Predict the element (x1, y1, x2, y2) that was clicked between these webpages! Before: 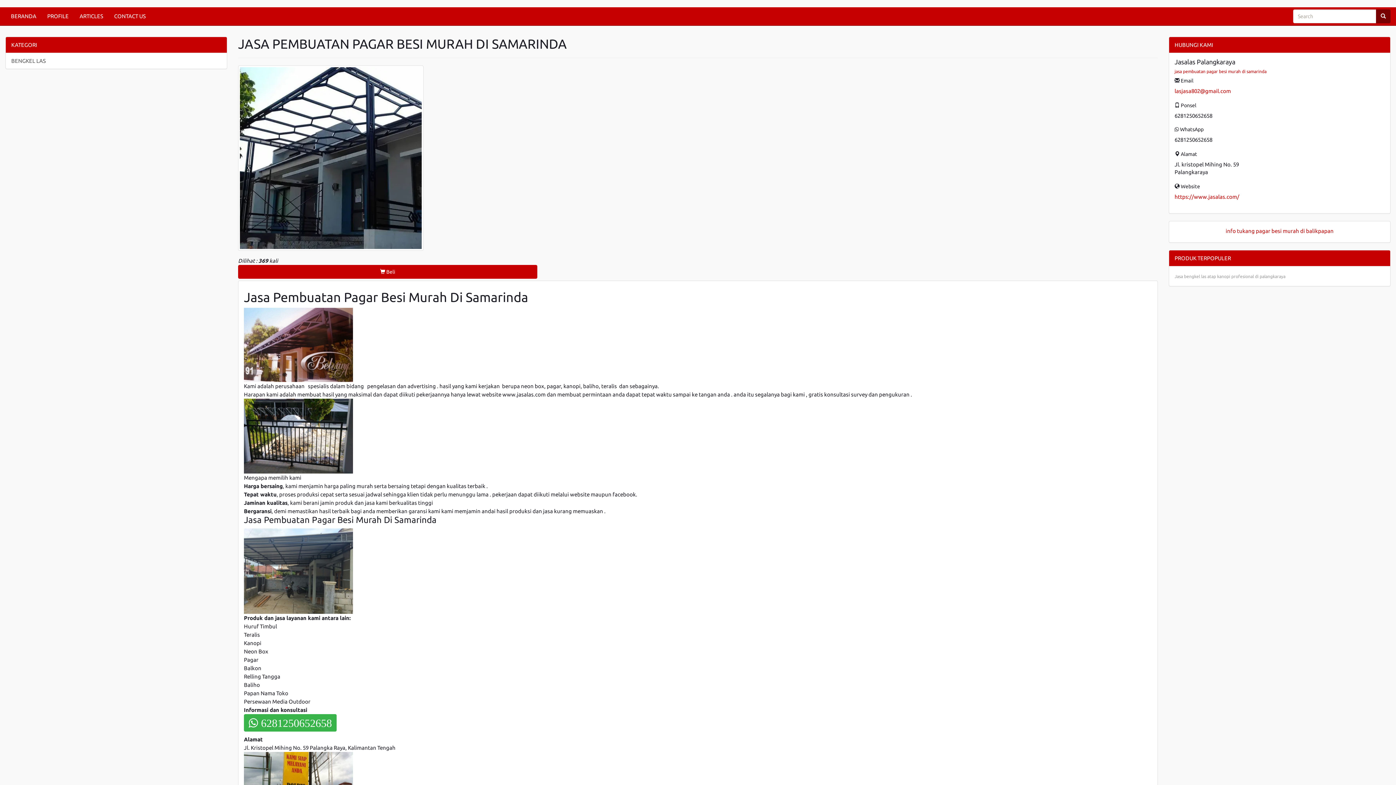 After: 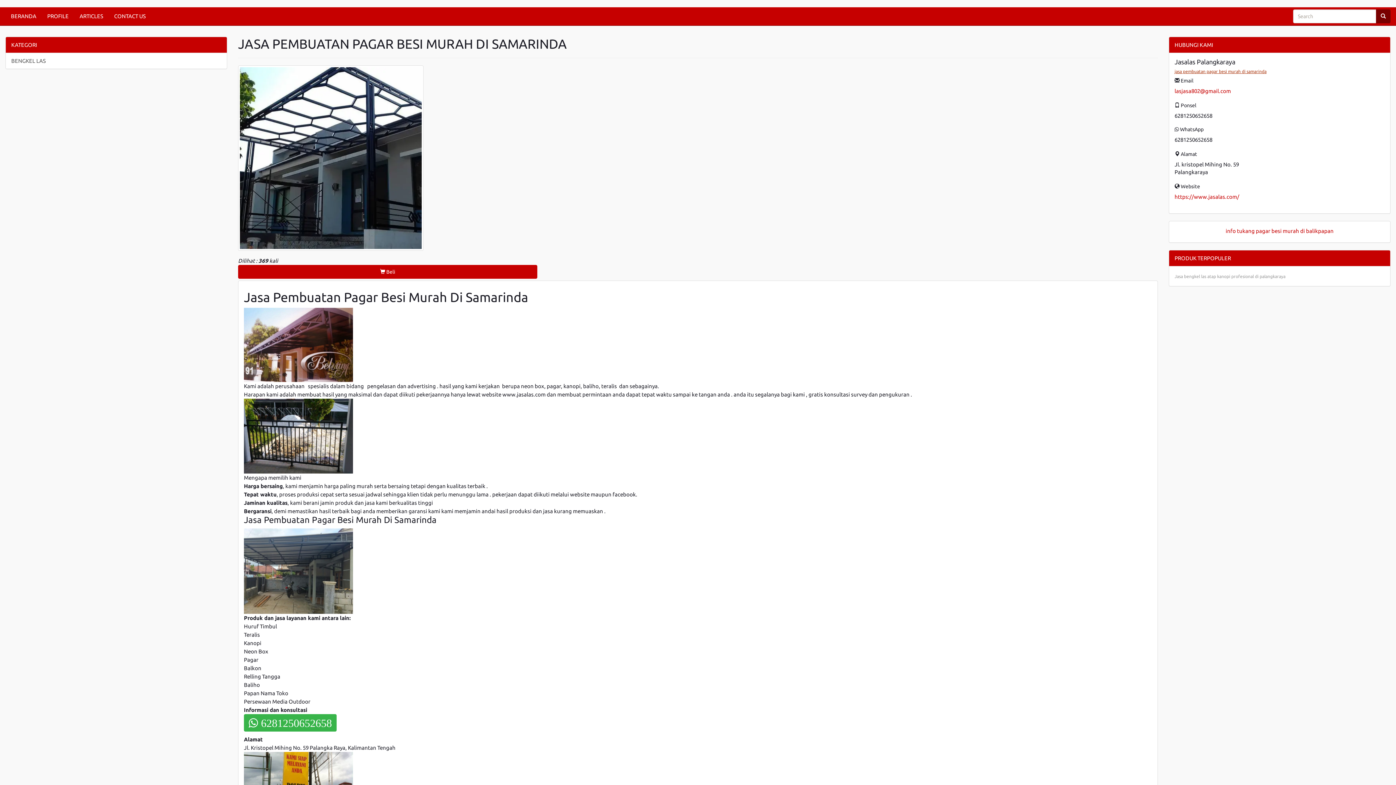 Action: bbox: (1174, 69, 1266, 73) label: jasa pembuatan pagar besi murah di samarinda